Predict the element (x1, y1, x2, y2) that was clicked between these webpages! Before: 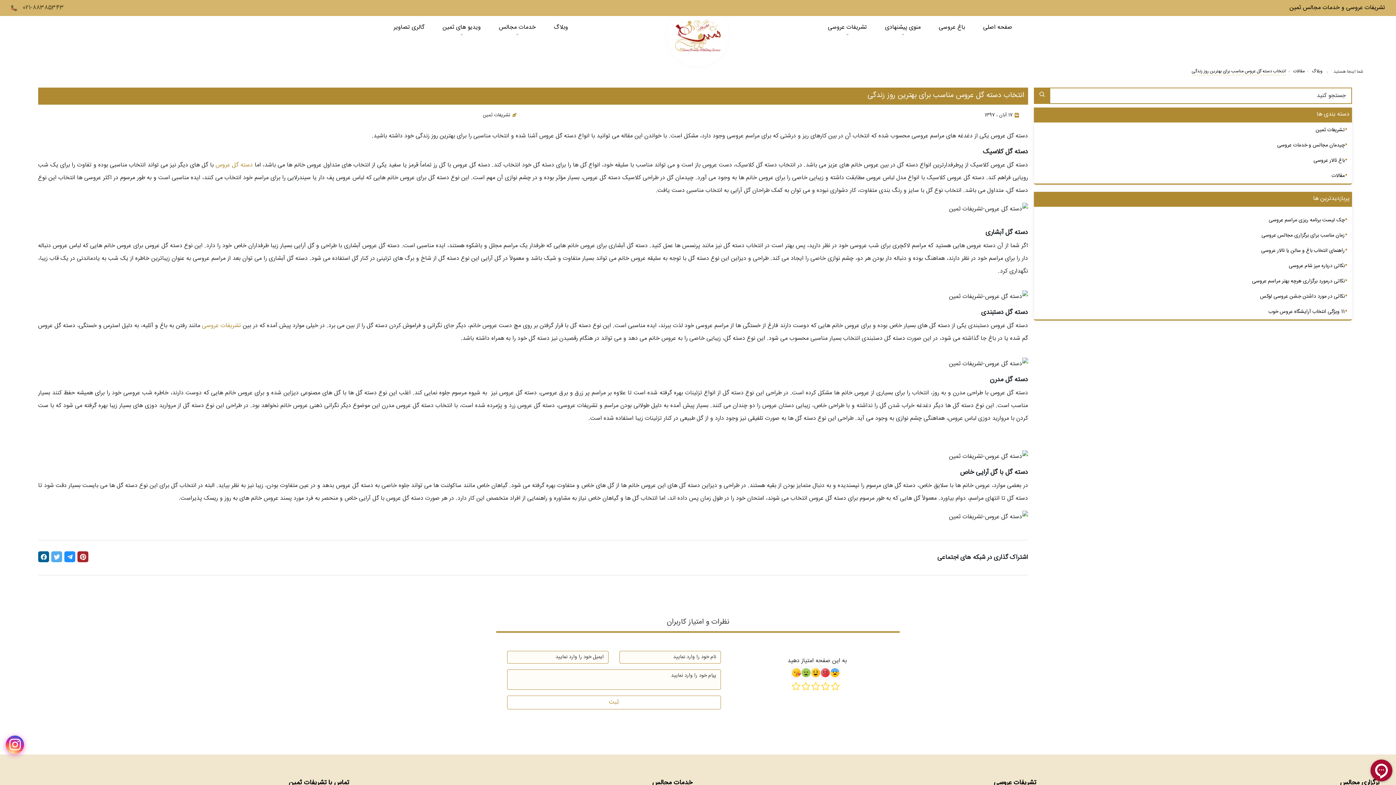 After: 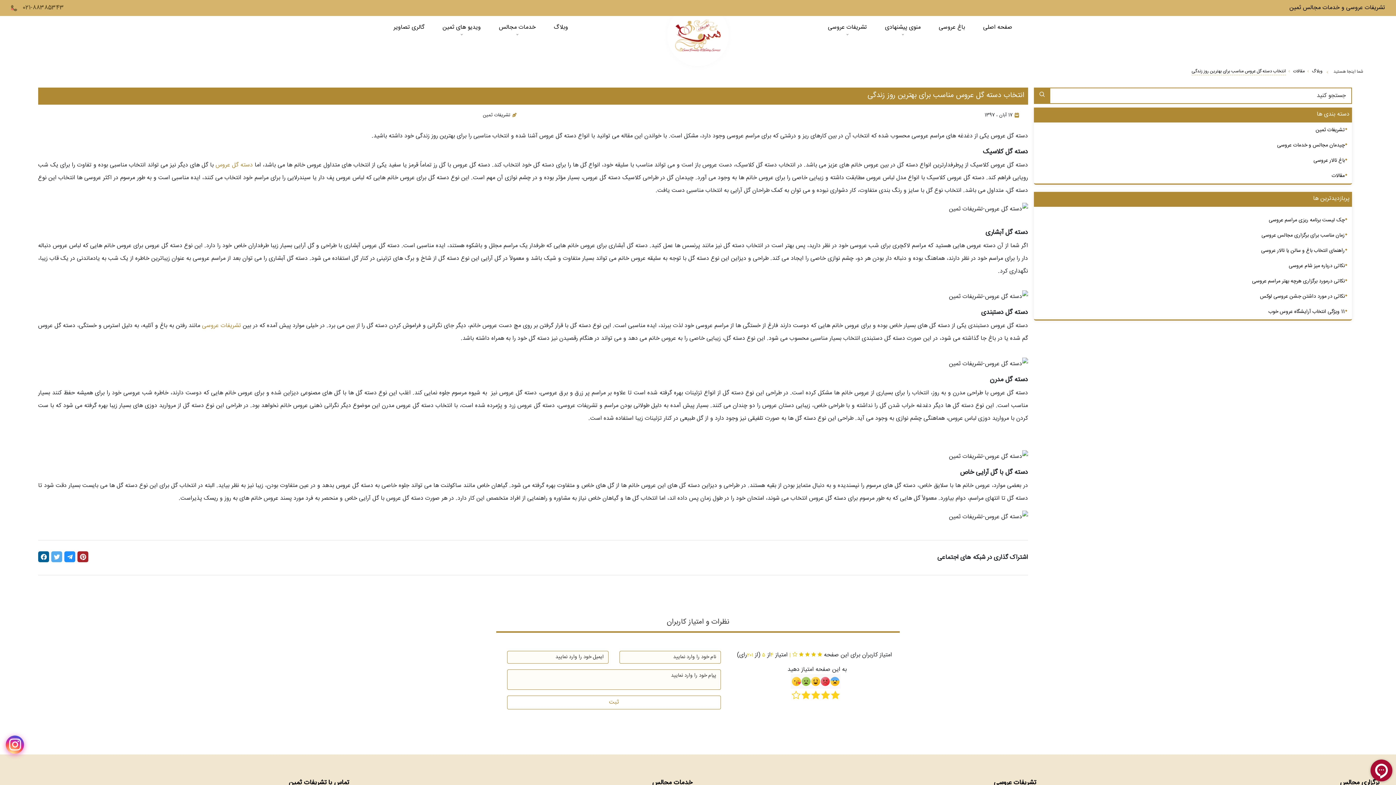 Action: bbox: (801, 682, 811, 691)